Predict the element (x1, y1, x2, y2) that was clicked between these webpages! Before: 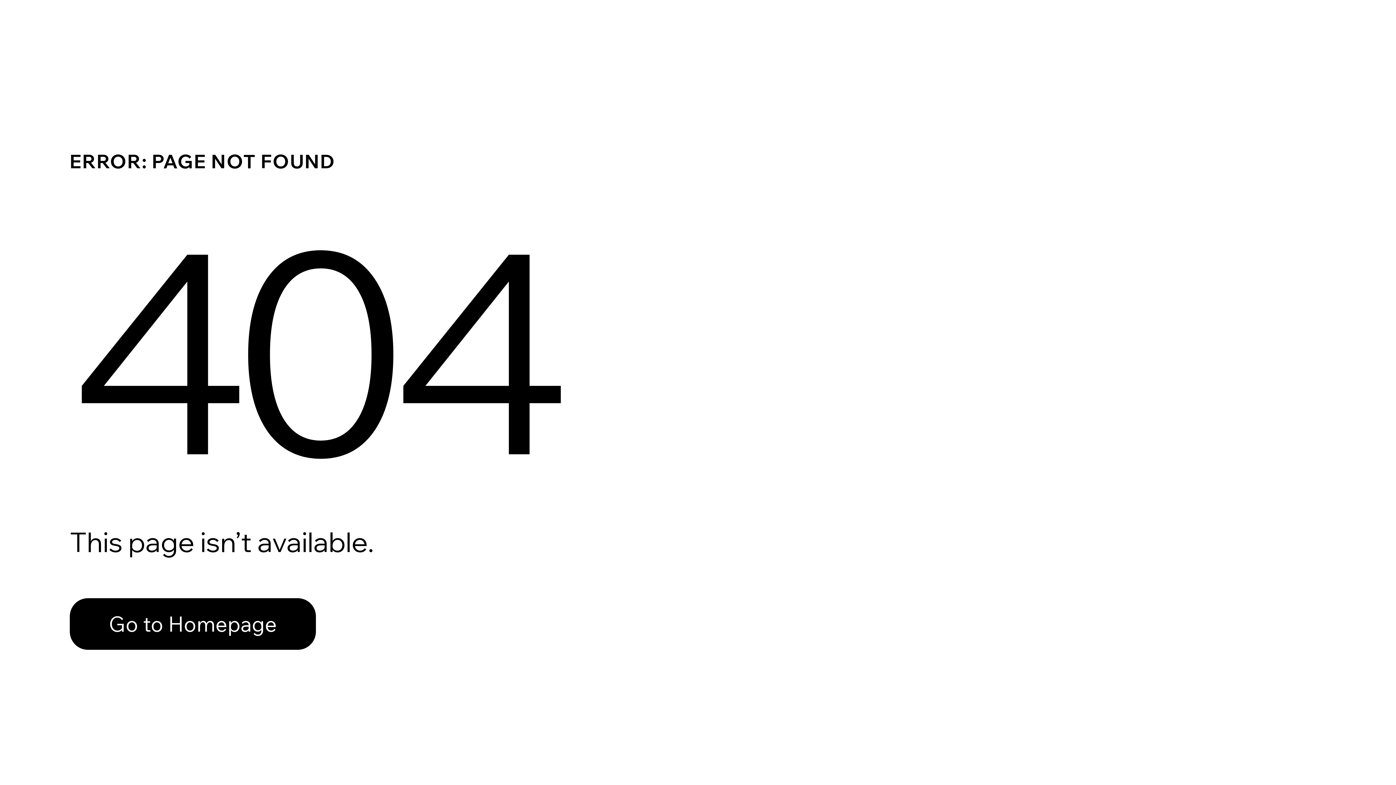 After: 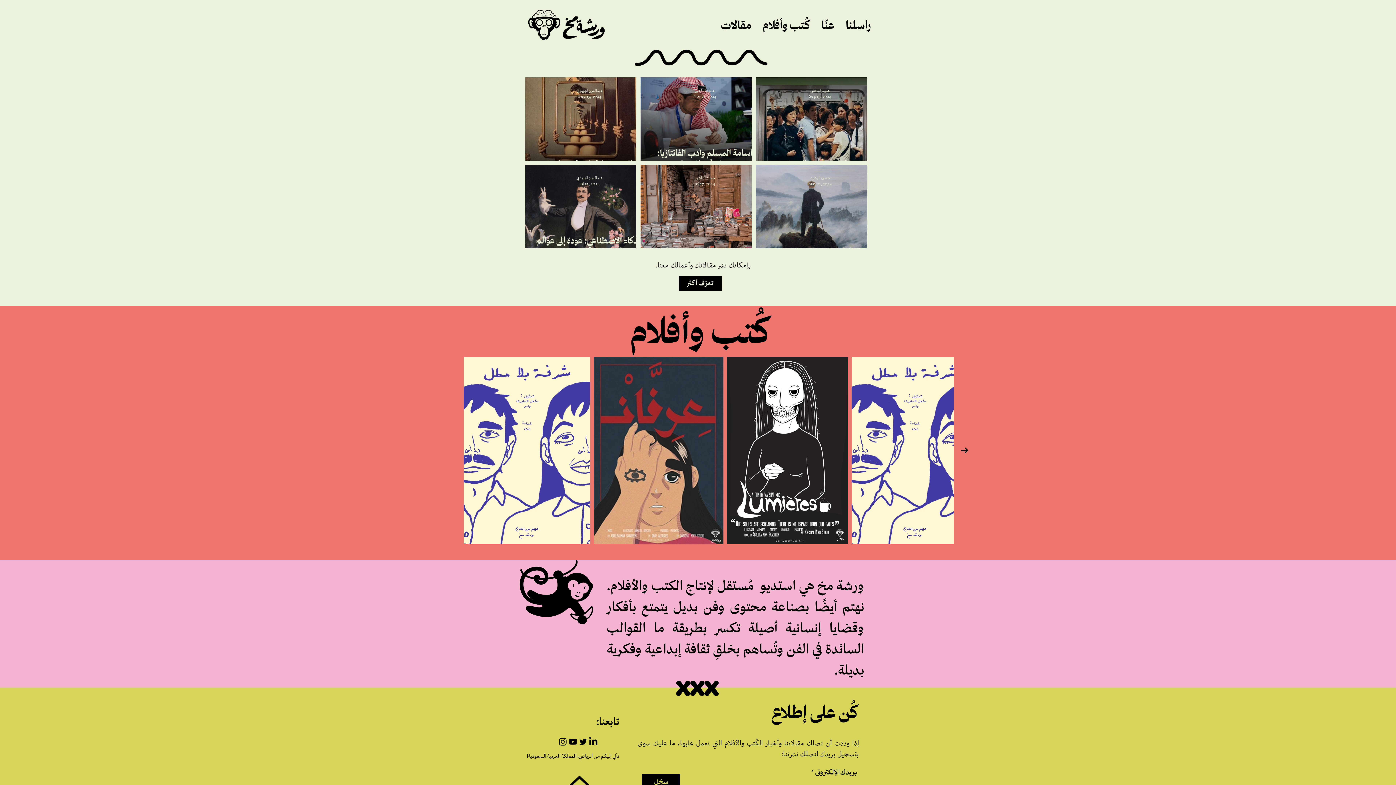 Action: label: Go to Homepage bbox: (69, 598, 316, 650)